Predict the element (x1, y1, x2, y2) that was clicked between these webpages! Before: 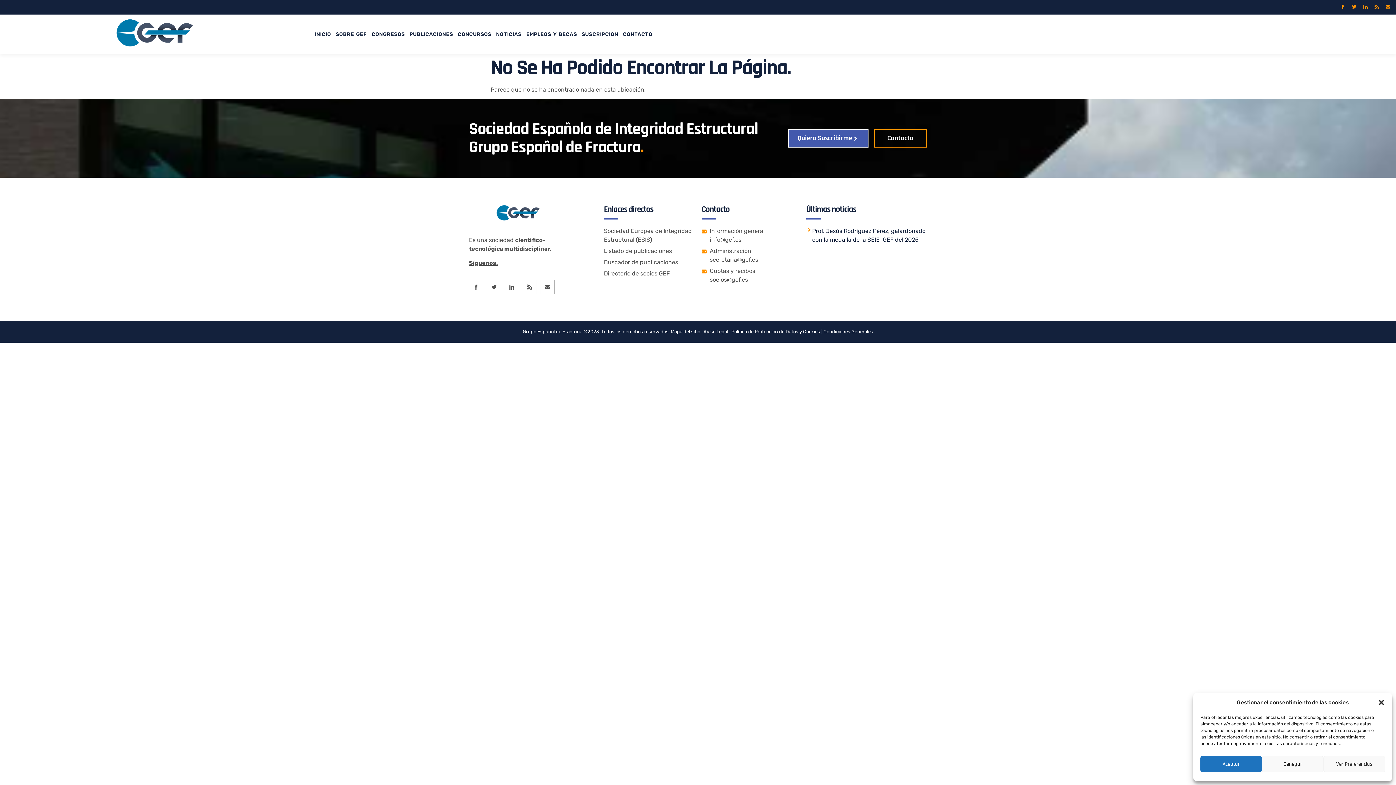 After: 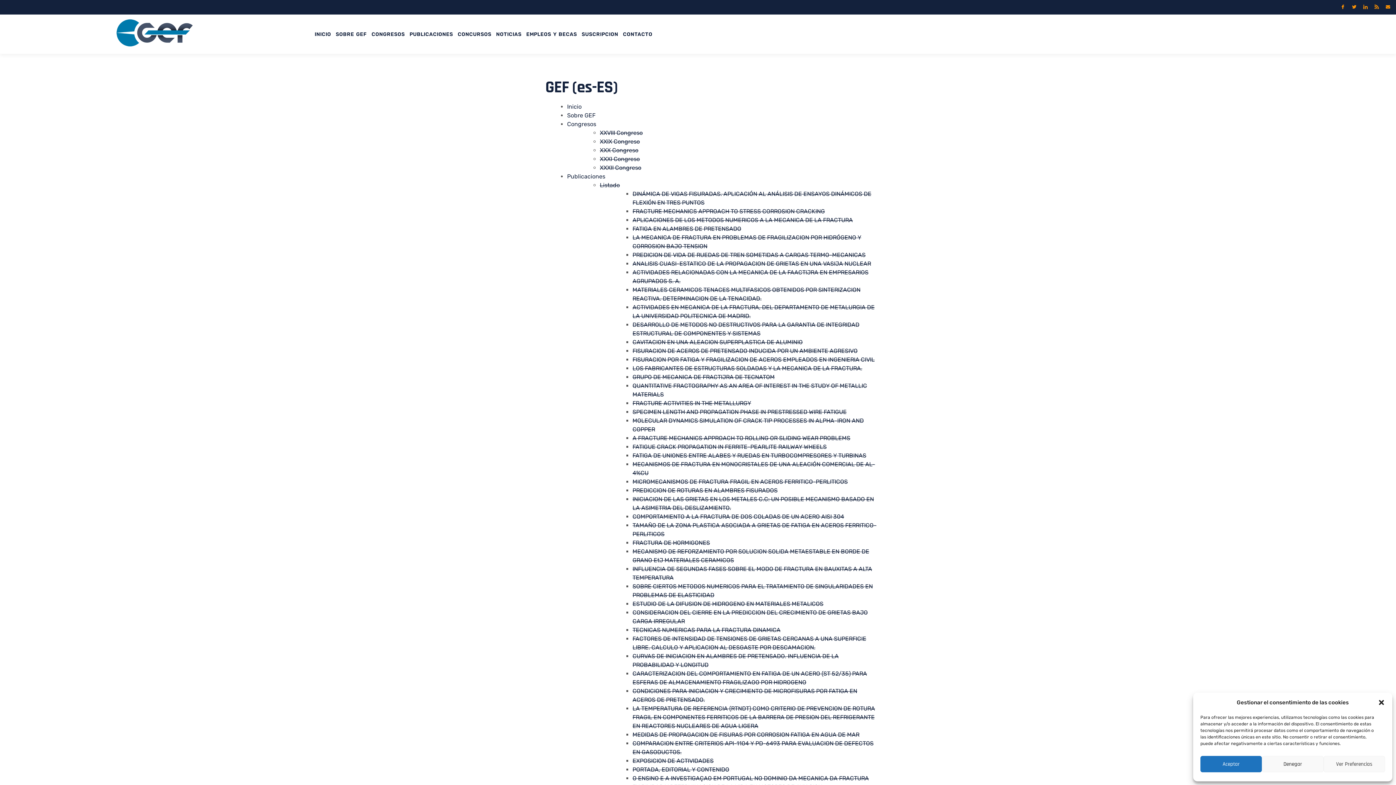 Action: bbox: (670, 329, 700, 334) label: Mapa del sitio